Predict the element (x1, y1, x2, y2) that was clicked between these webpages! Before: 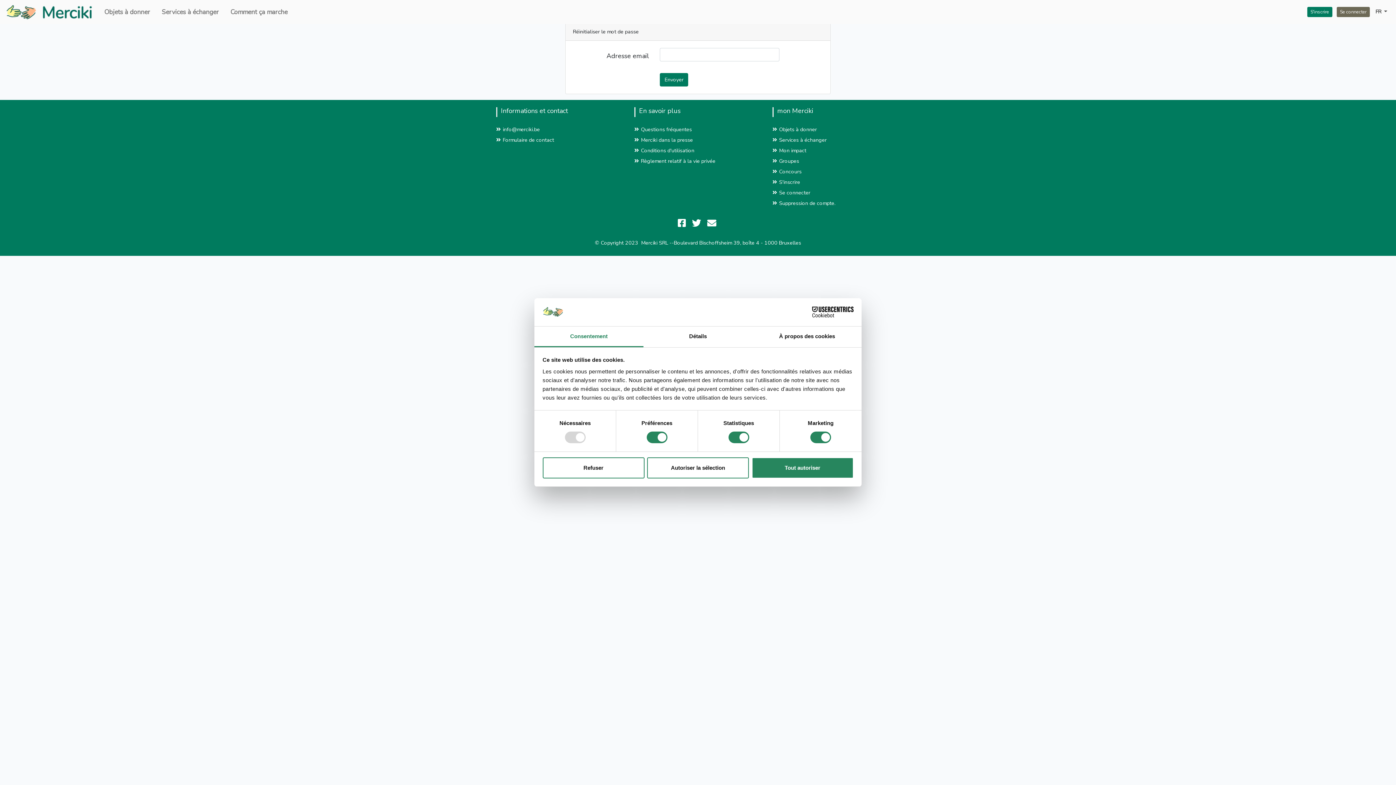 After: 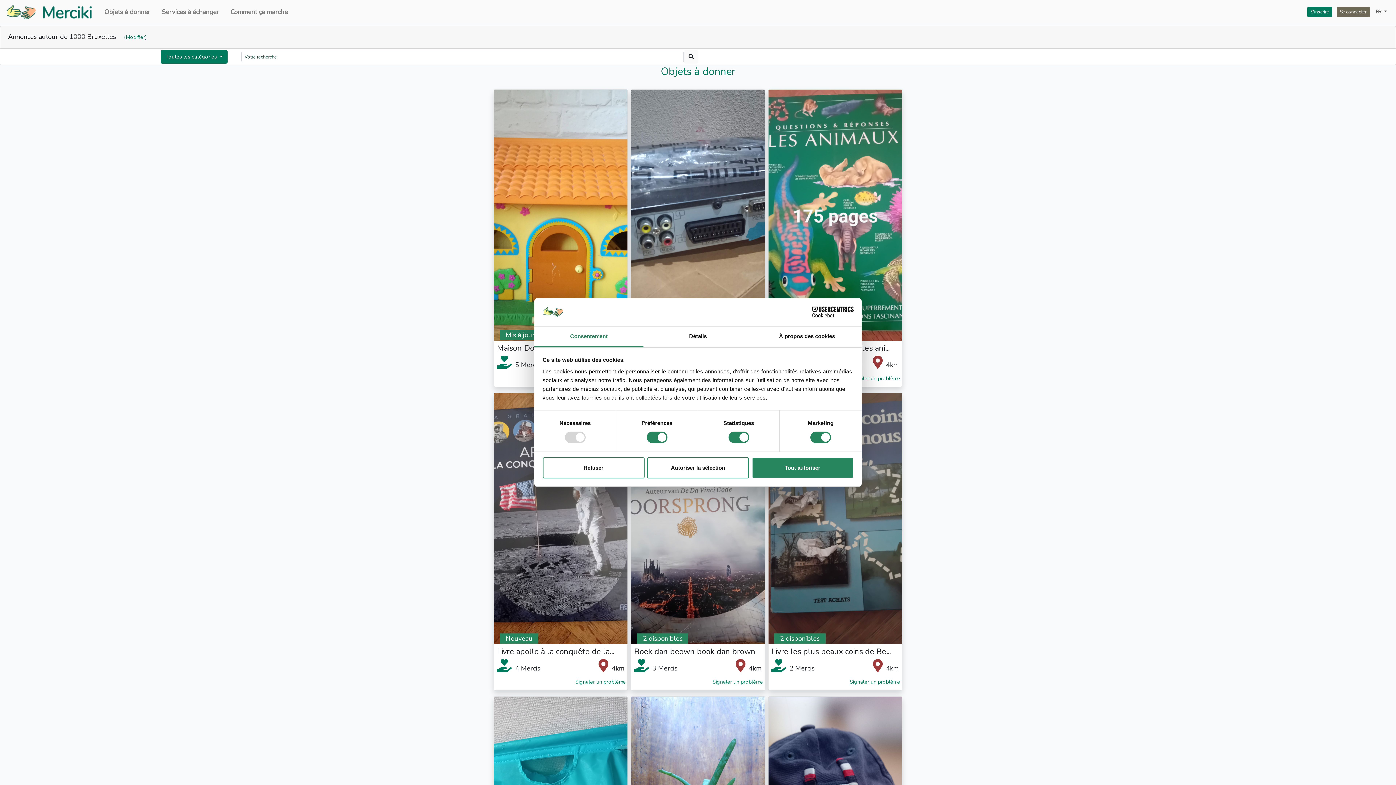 Action: bbox: (101, 4, 153, 20) label: Objets à donner